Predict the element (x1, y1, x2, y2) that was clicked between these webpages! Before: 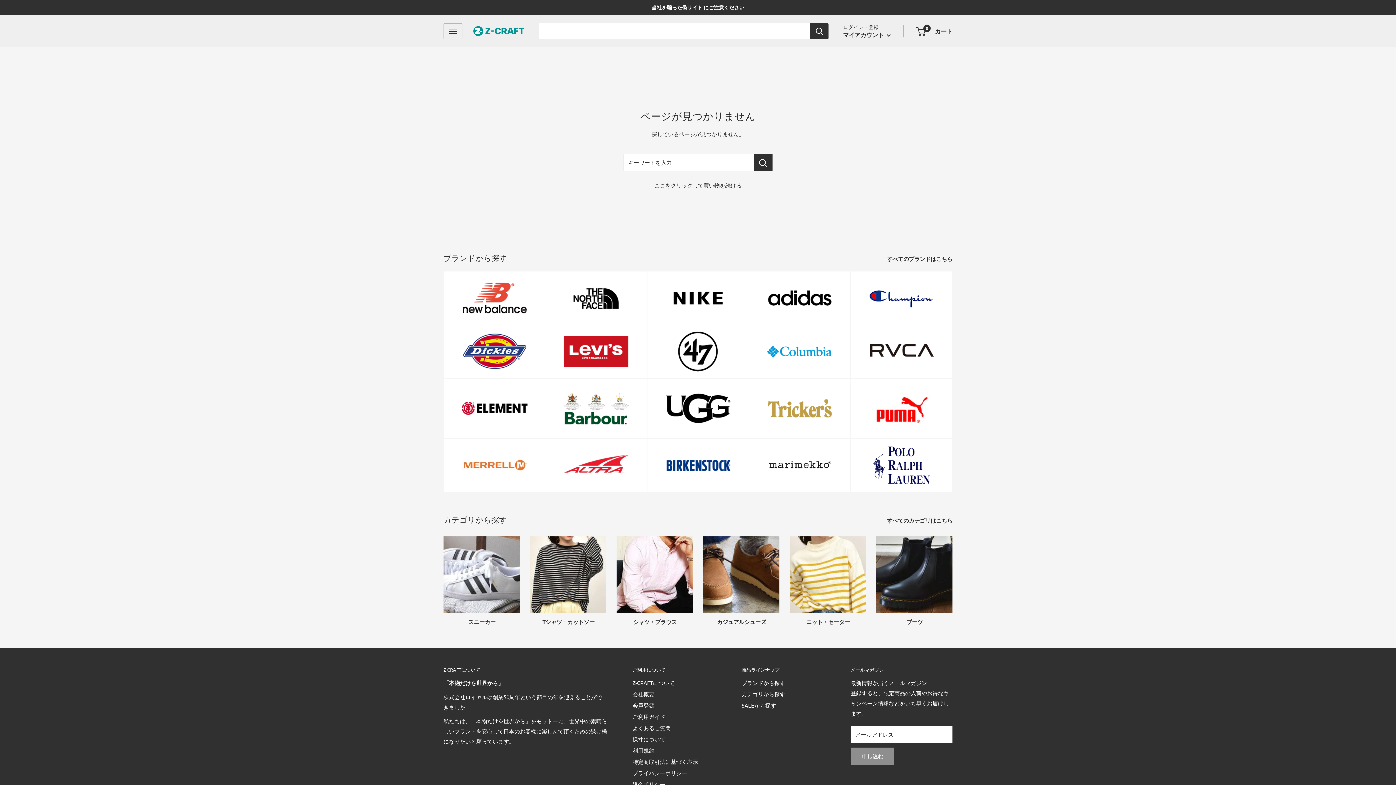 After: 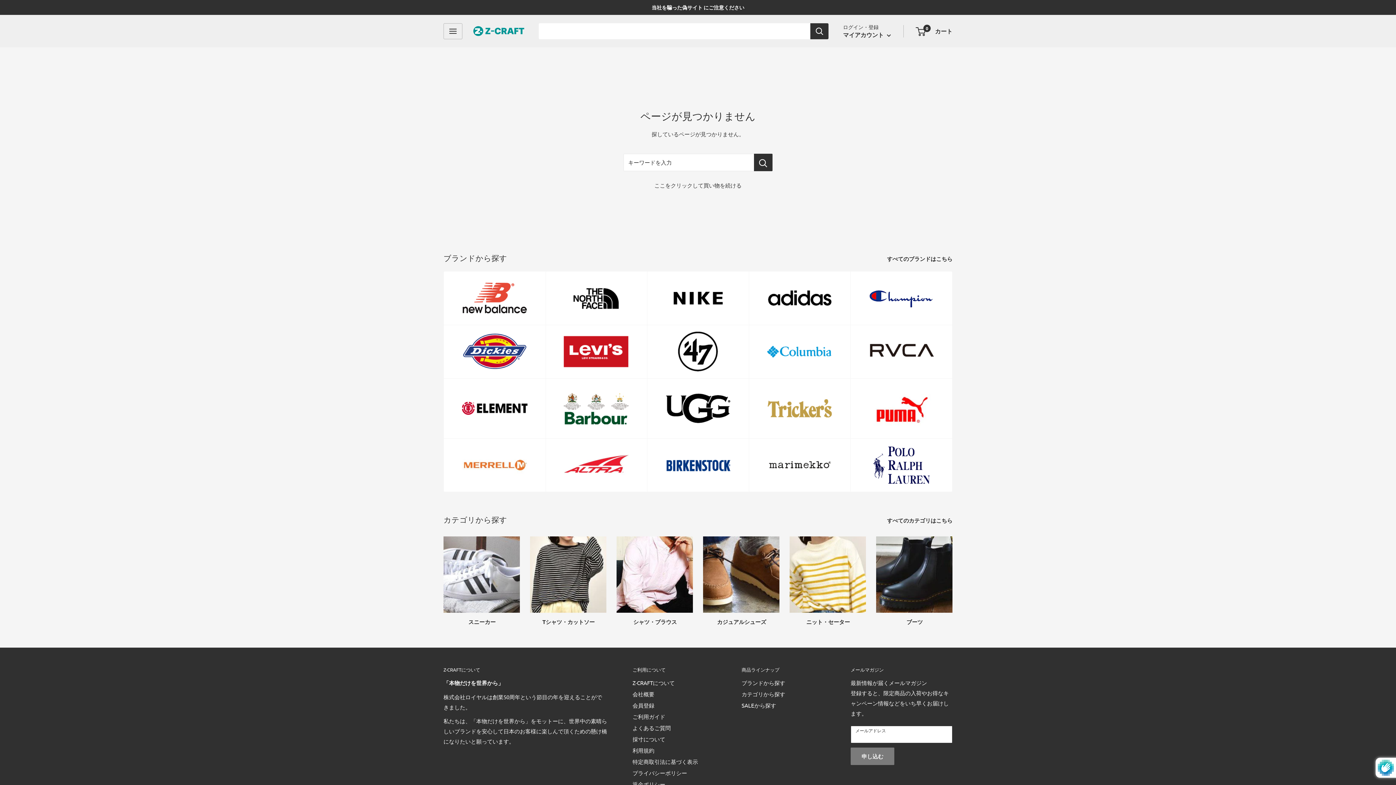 Action: label: 申し込む bbox: (850, 748, 894, 765)